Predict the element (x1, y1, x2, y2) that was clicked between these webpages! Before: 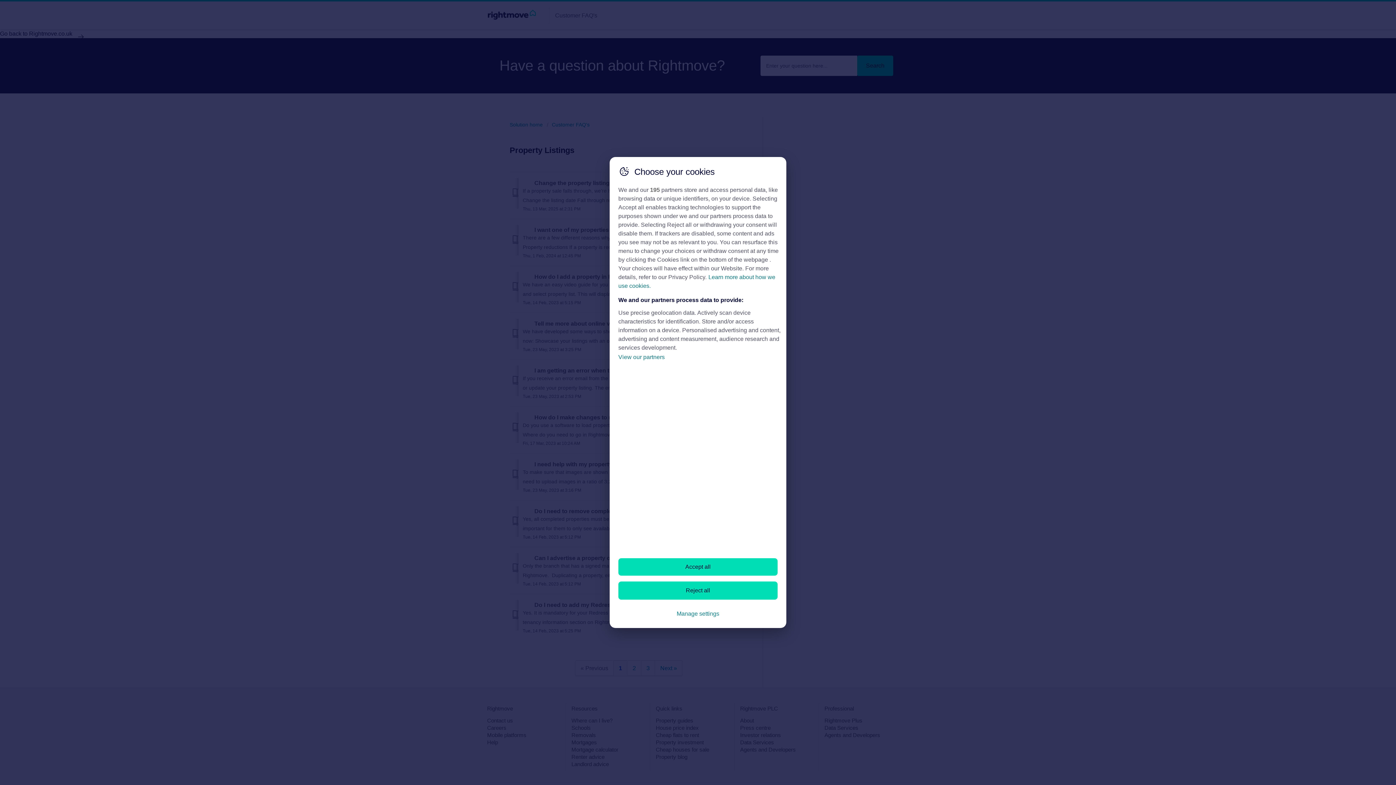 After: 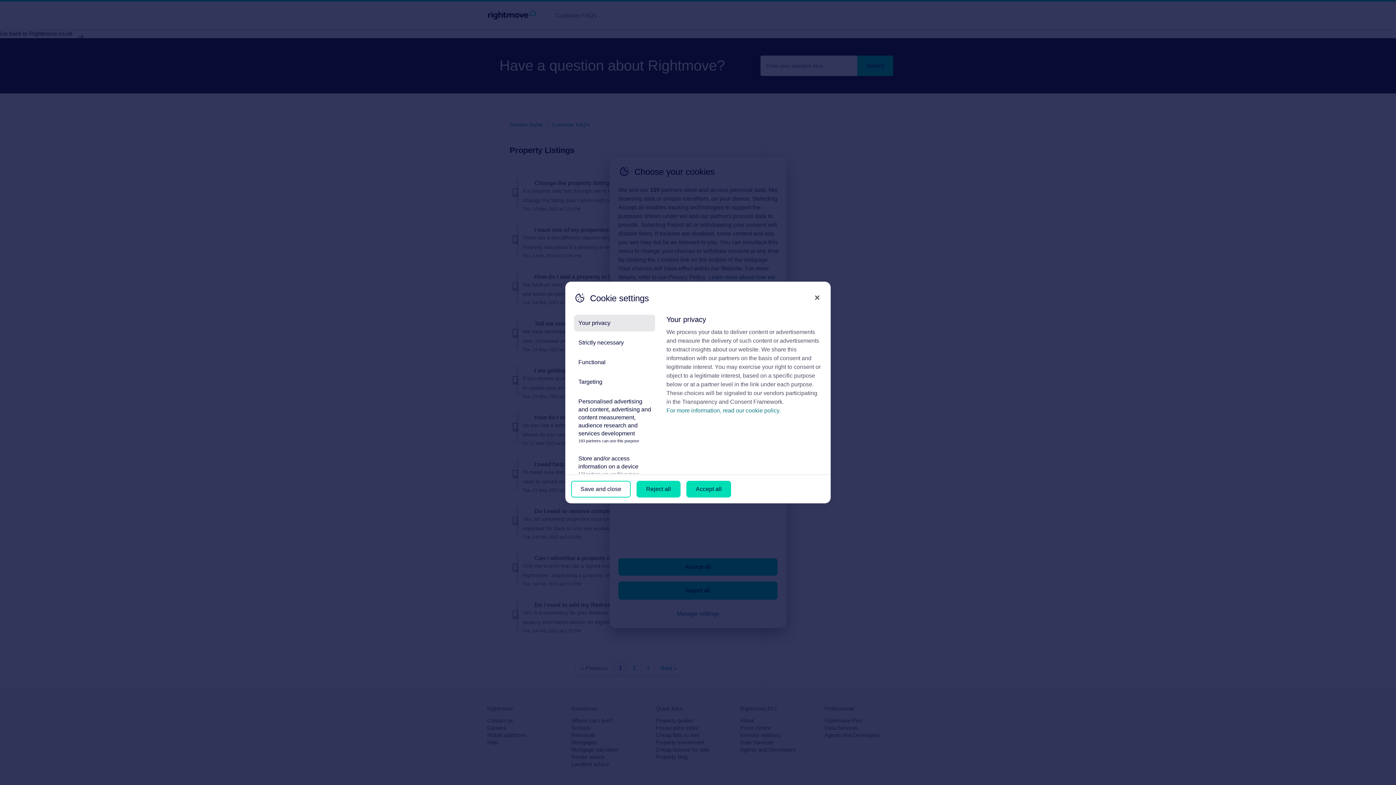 Action: label: Manage settings bbox: (618, 605, 777, 622)